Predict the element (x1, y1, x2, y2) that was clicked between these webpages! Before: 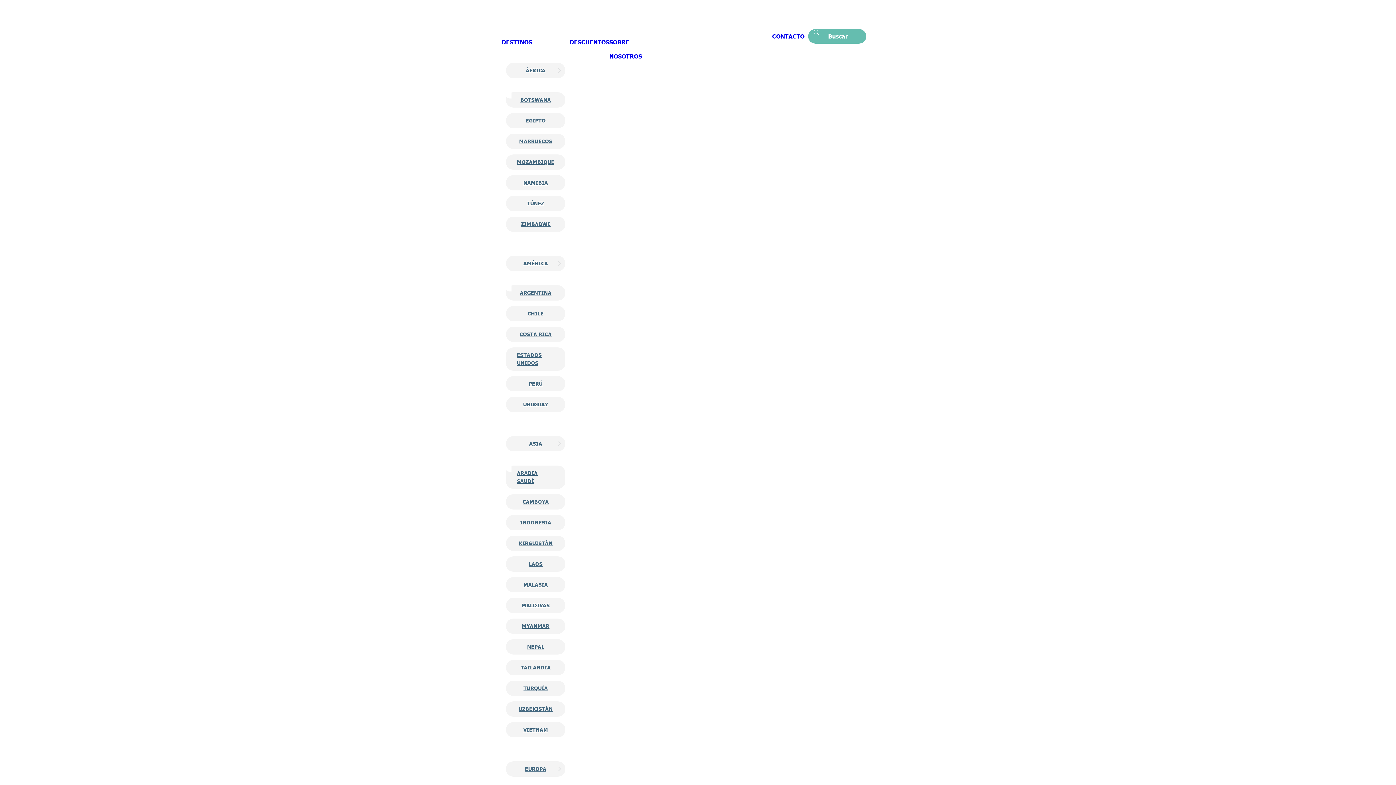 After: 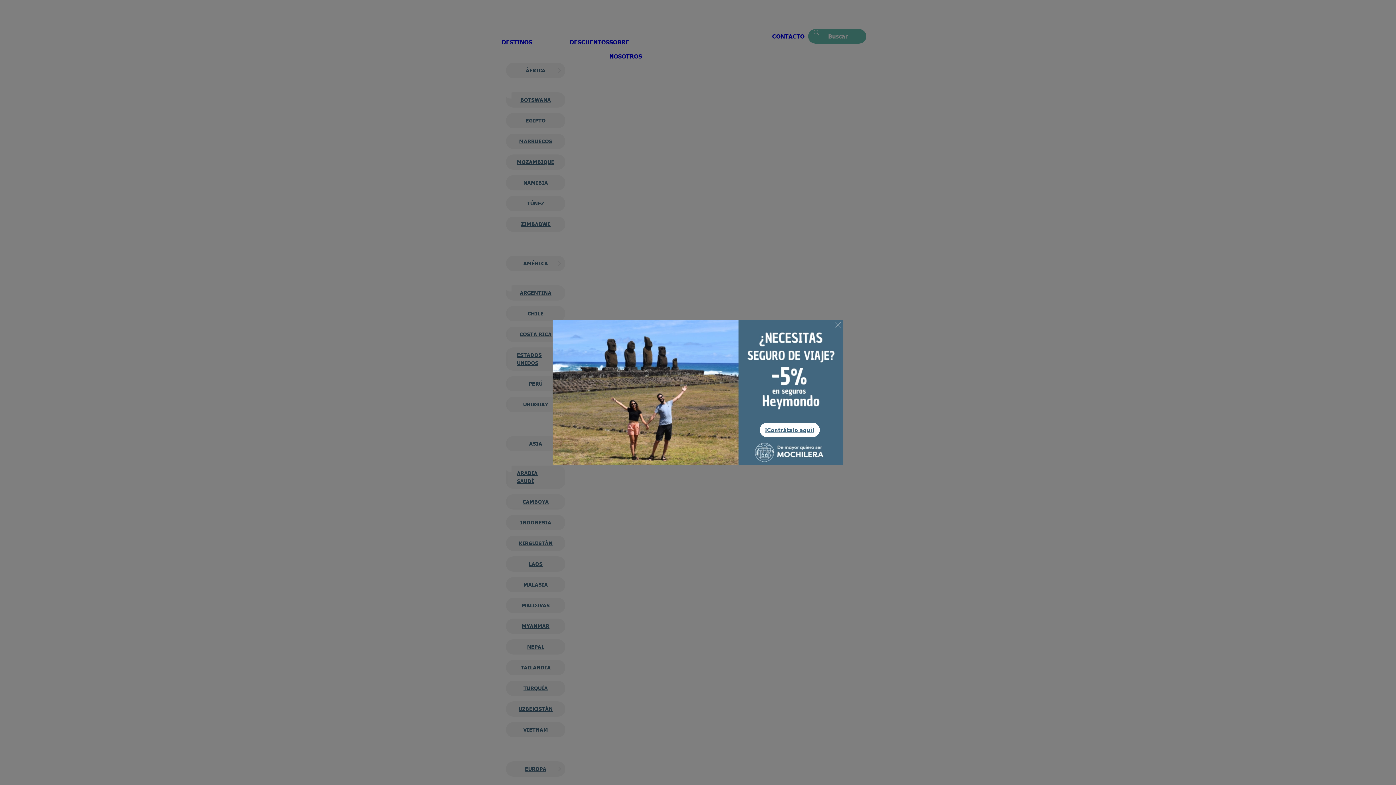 Action: label: América Submenú bbox: (557, 258, 565, 268)